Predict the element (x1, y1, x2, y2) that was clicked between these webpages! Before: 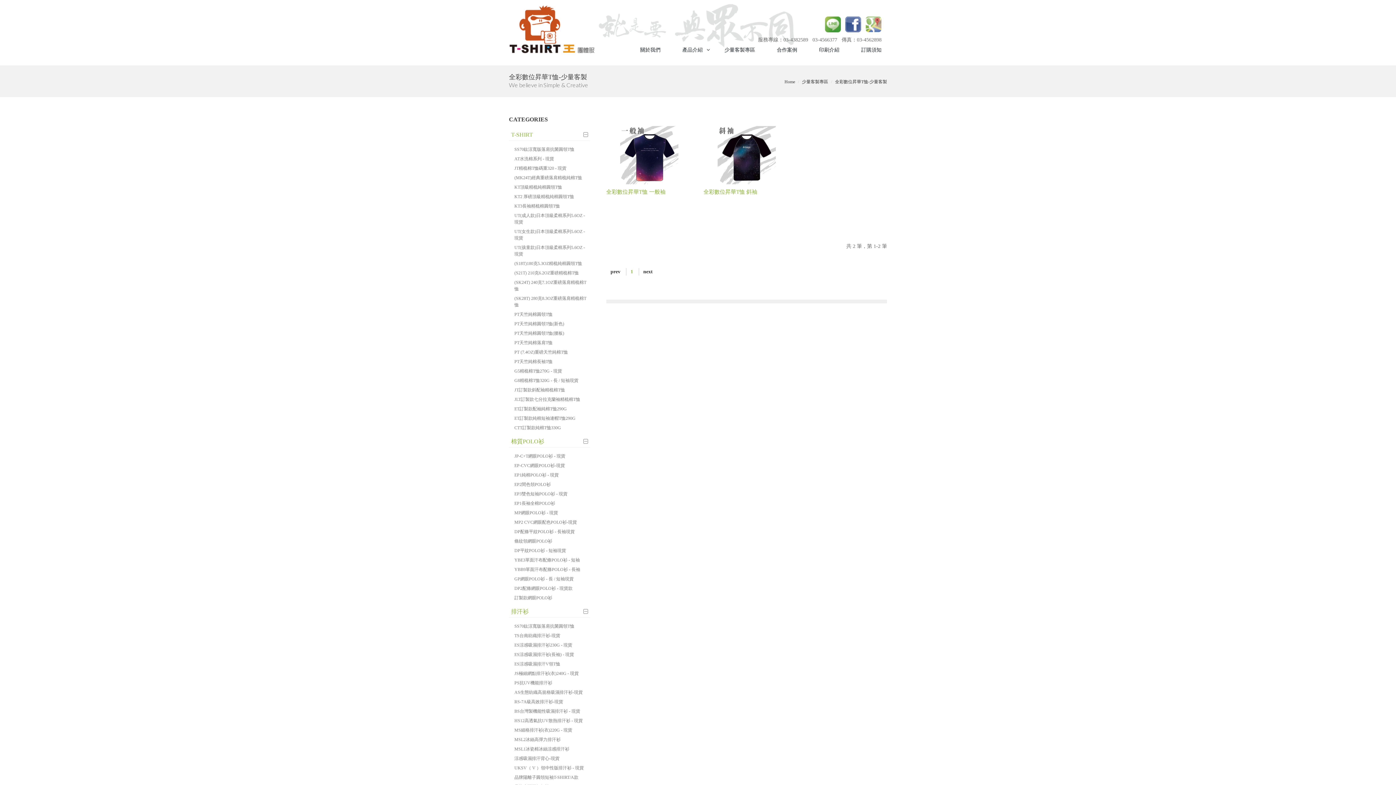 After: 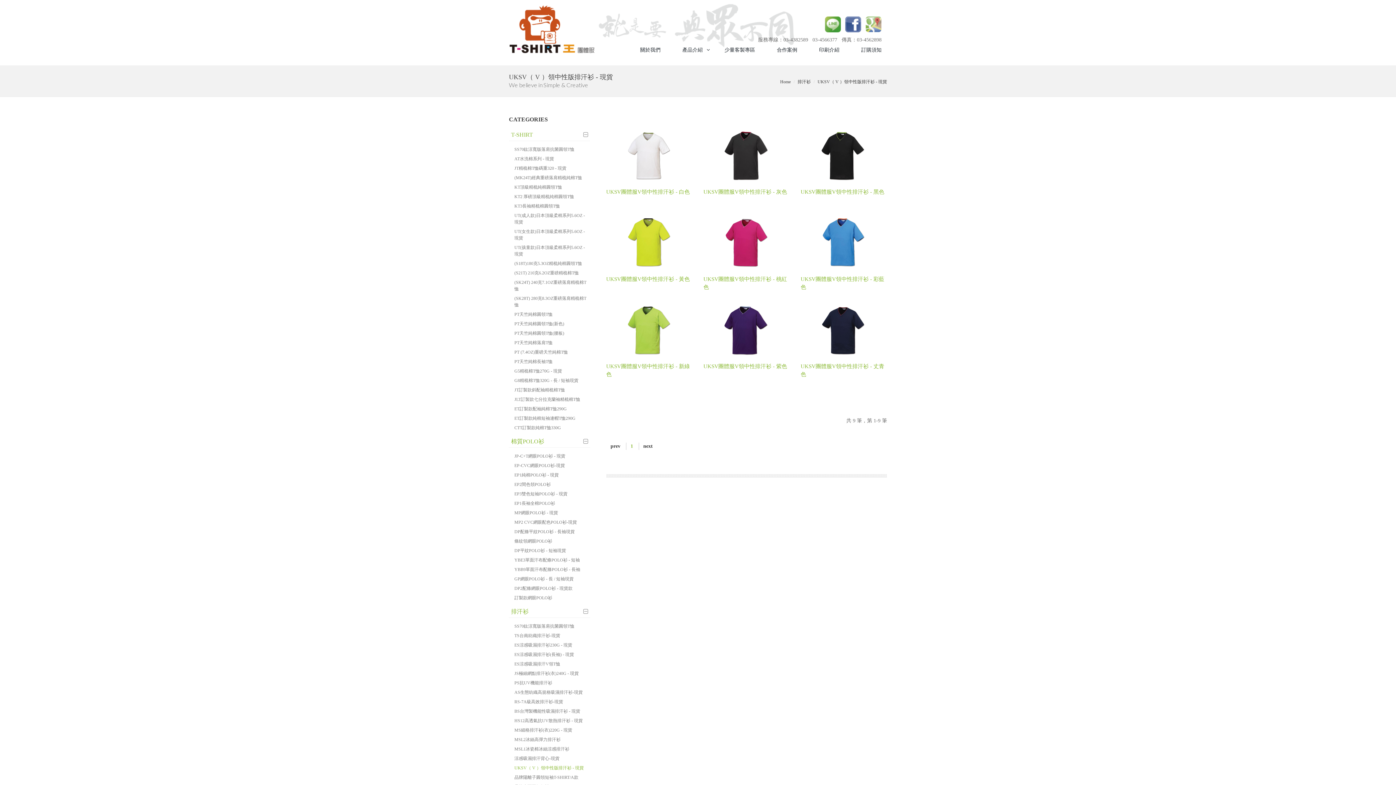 Action: label: UKSV（ V ）領中性版排汗衫 - 現貨 bbox: (509, 763, 590, 773)